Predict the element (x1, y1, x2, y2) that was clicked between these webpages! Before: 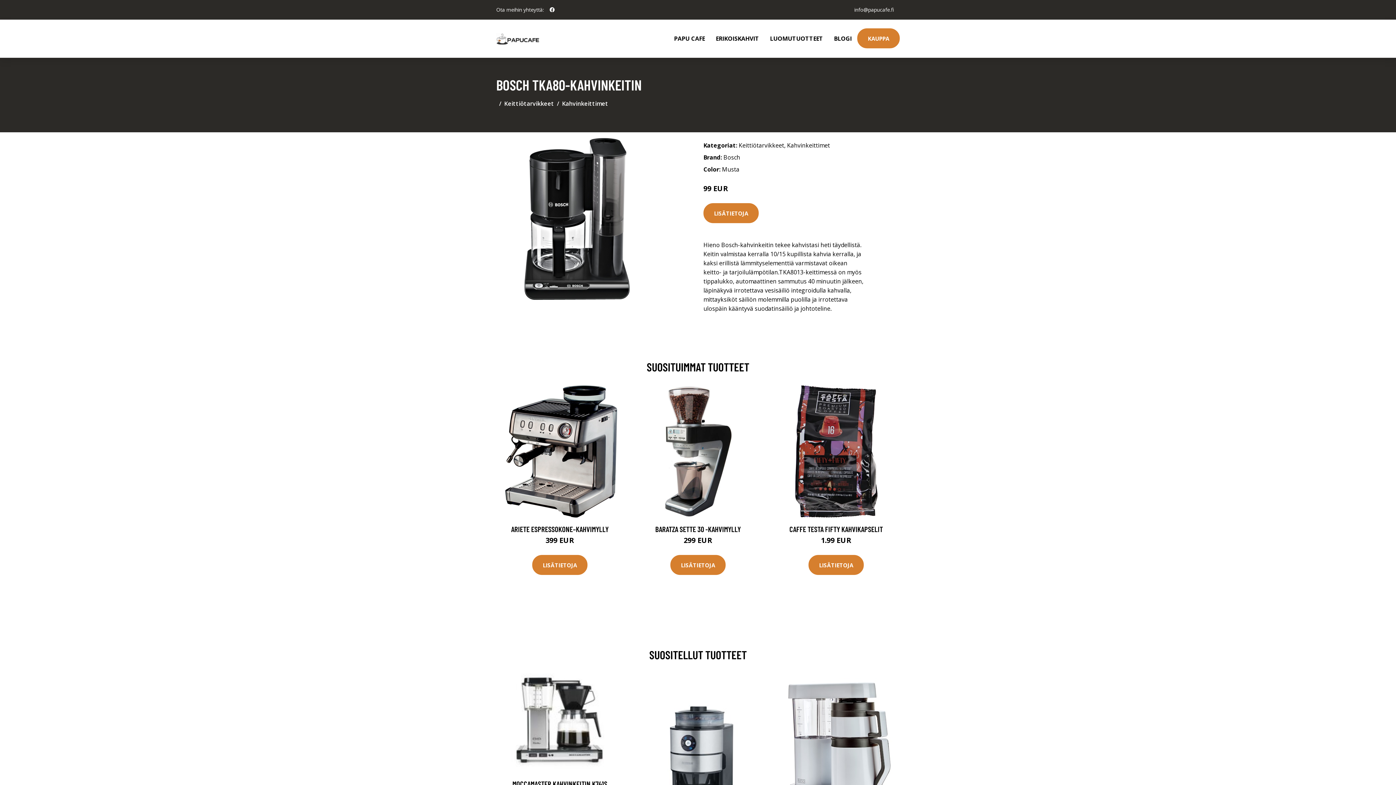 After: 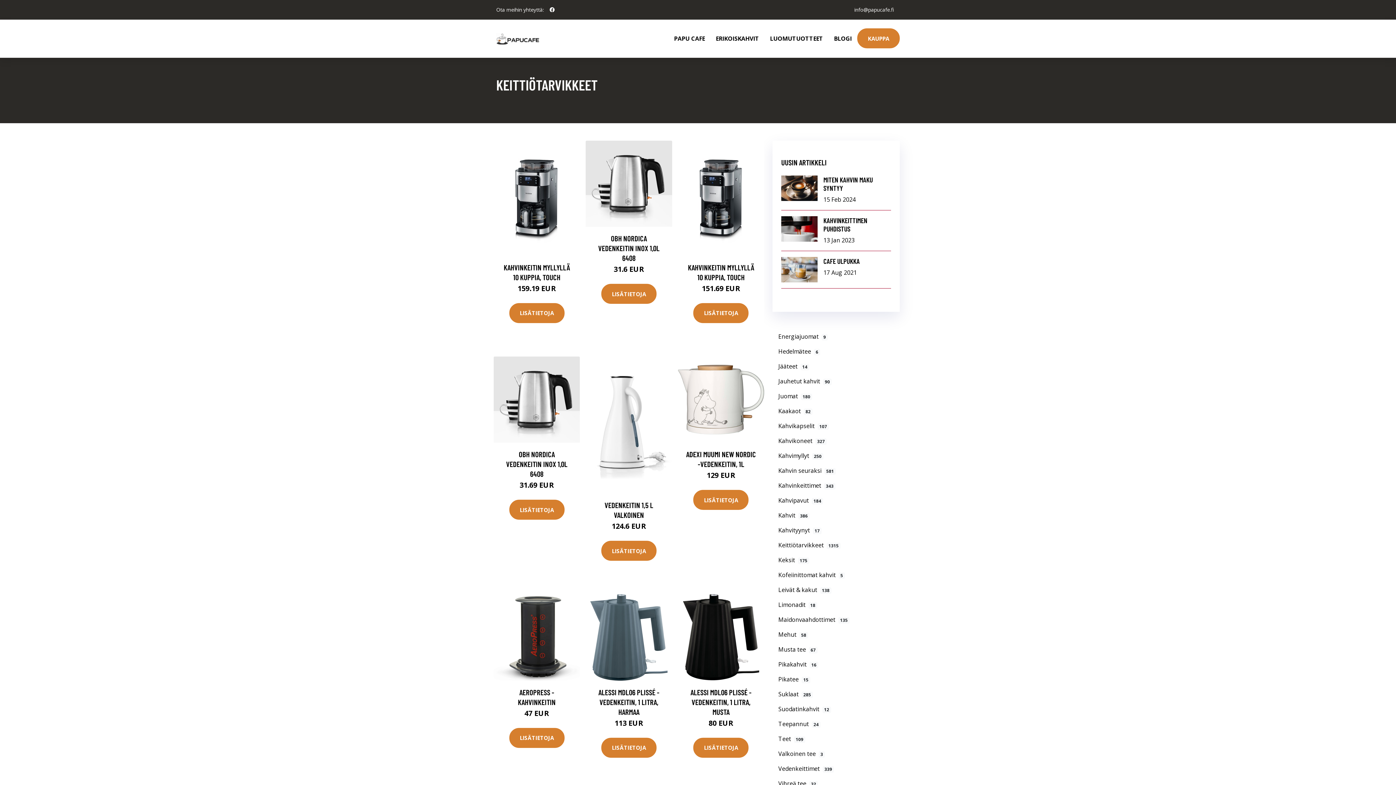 Action: label: Keittiötarvikkeet bbox: (504, 99, 554, 107)